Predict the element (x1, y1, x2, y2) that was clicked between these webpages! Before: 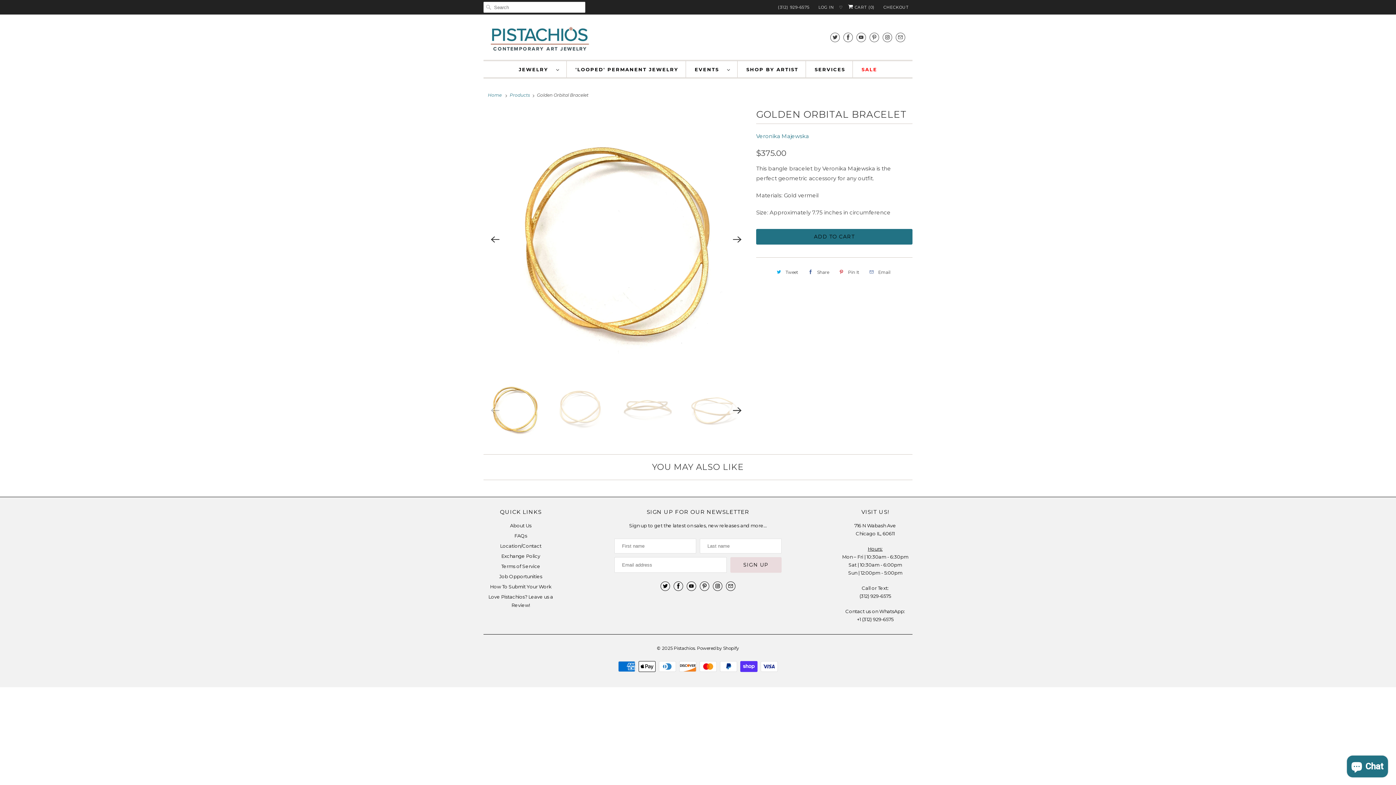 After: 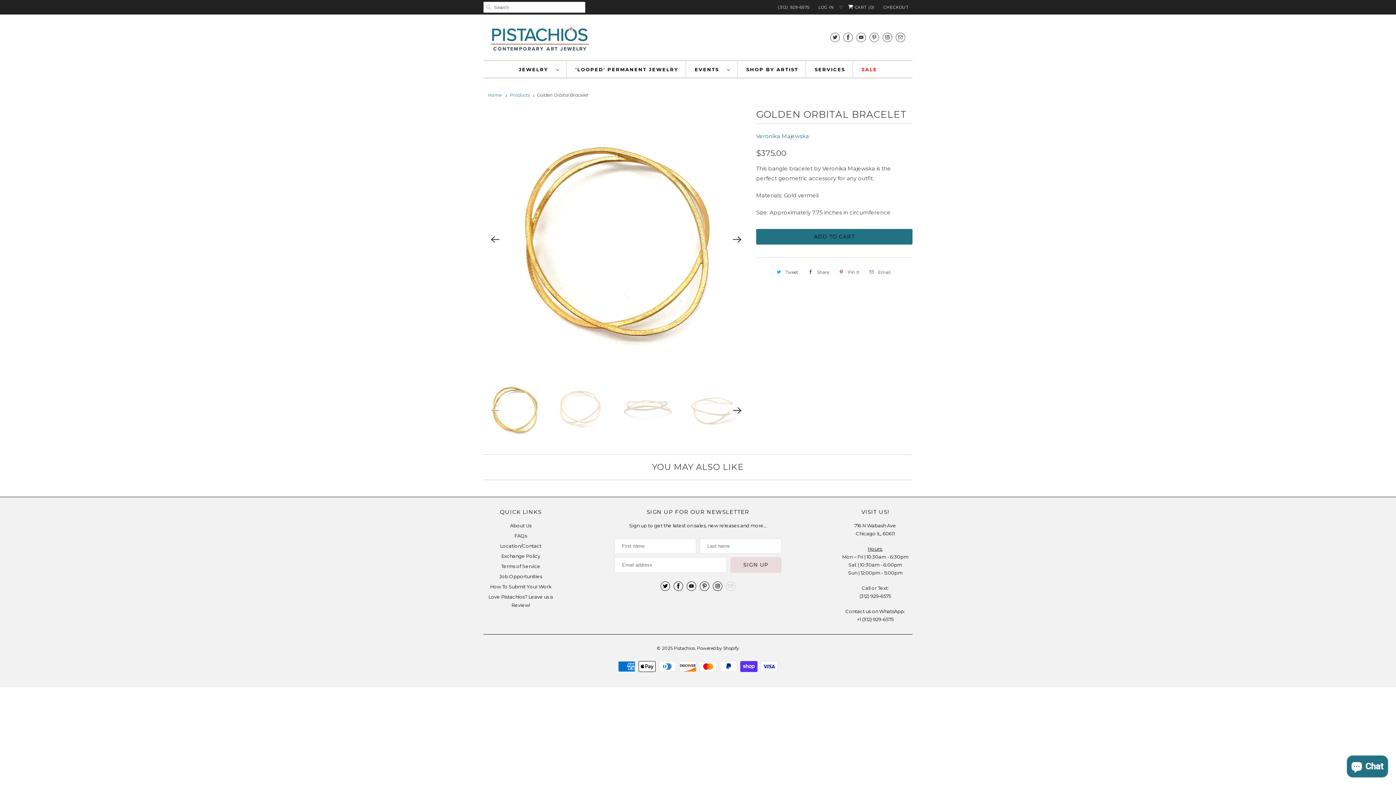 Action: bbox: (726, 581, 735, 591)